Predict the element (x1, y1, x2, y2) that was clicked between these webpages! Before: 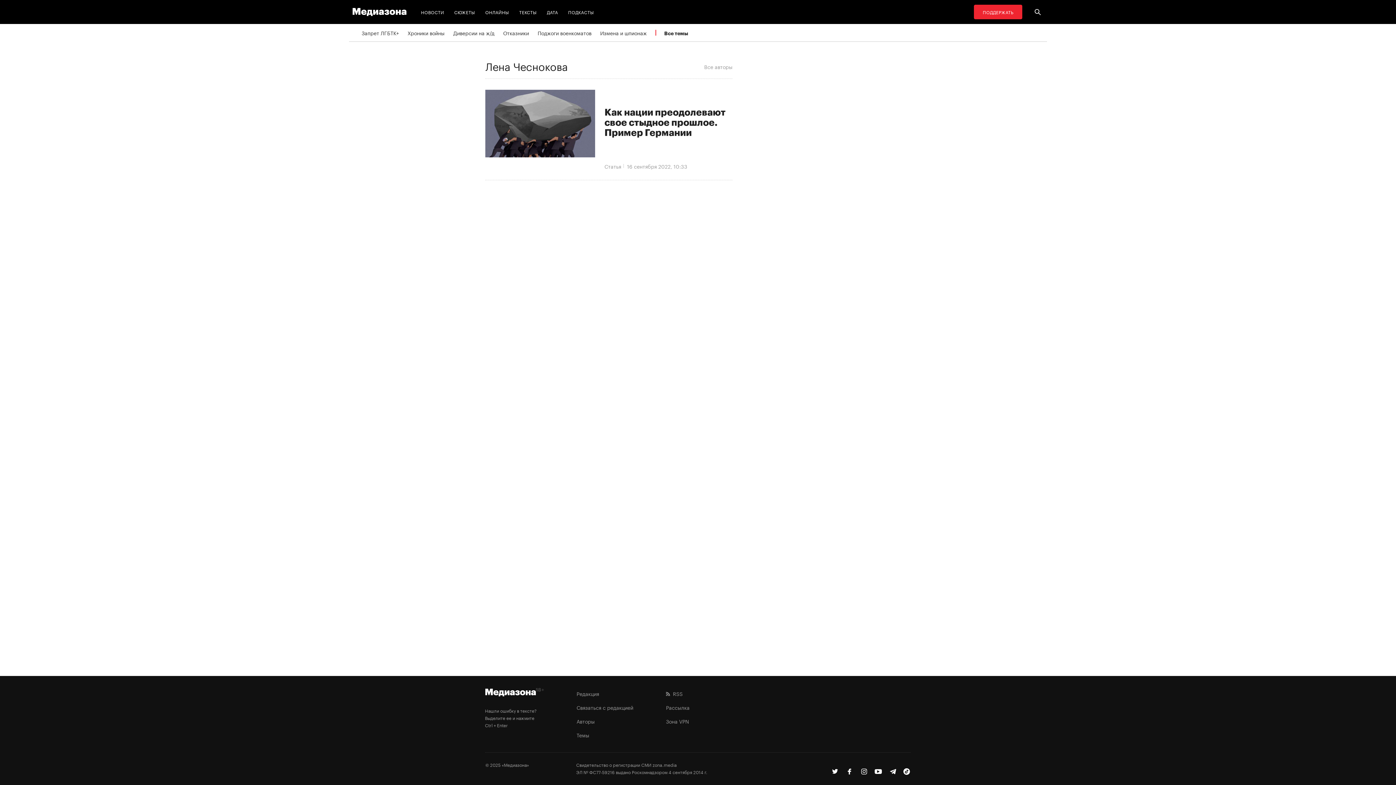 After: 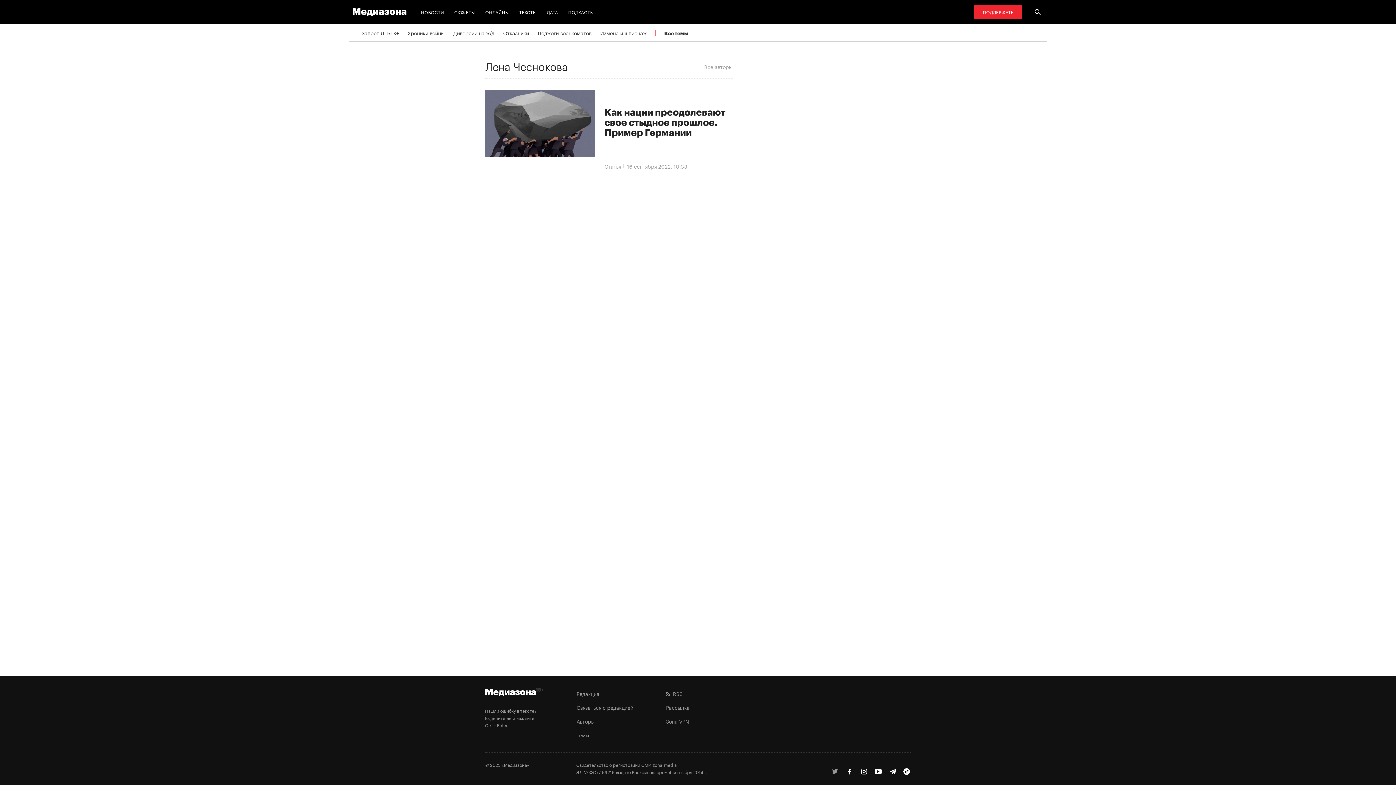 Action: bbox: (830, 765, 838, 773)